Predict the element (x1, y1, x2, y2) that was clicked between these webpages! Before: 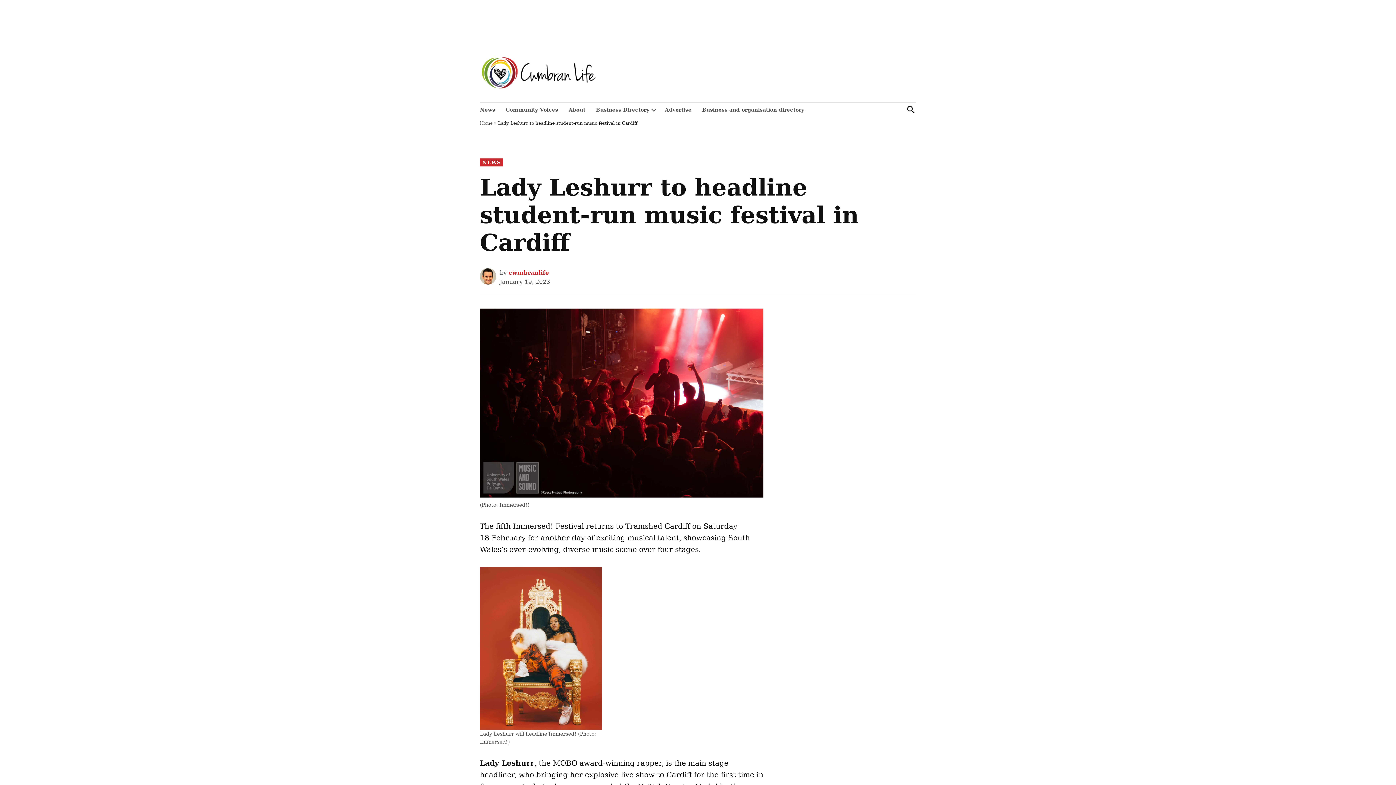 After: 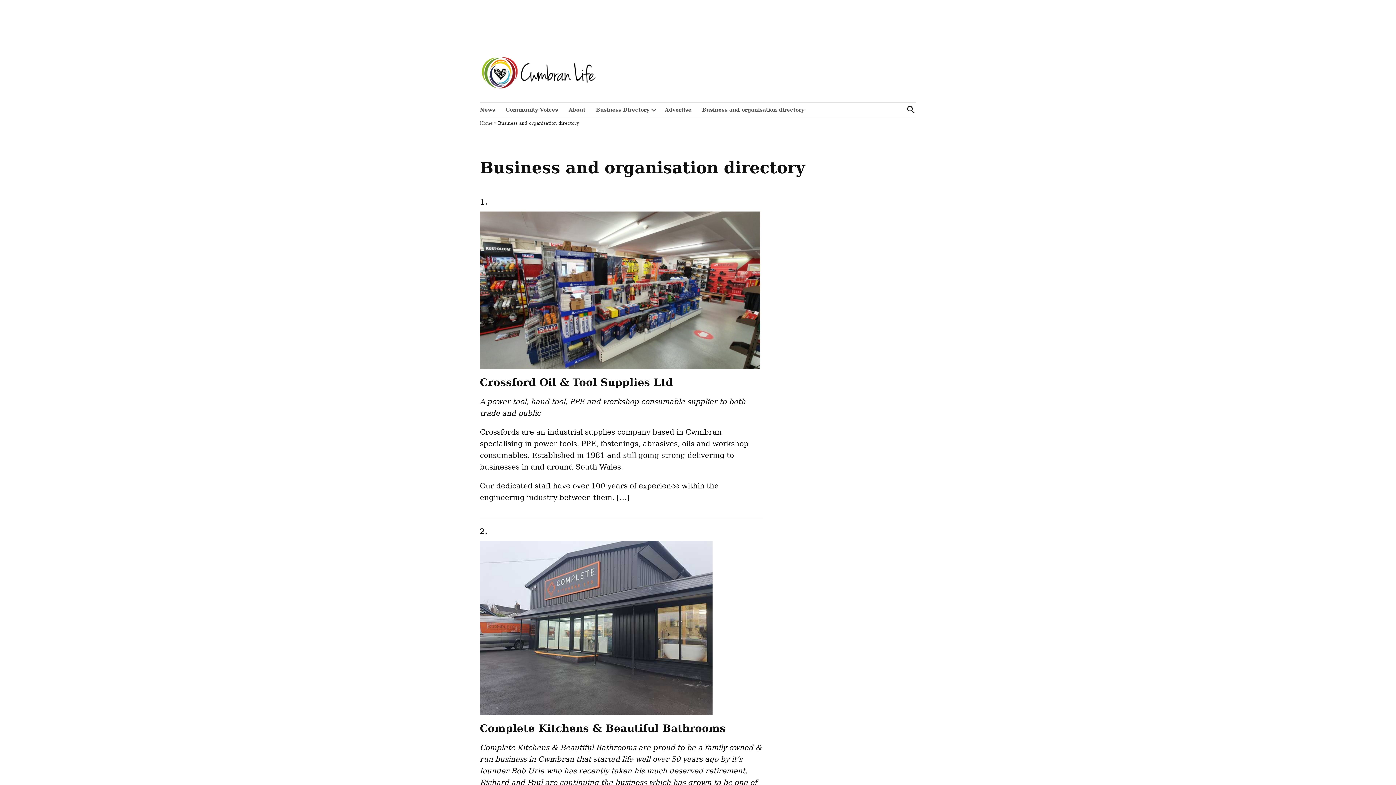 Action: bbox: (698, 105, 808, 114) label: Business and organisation directory